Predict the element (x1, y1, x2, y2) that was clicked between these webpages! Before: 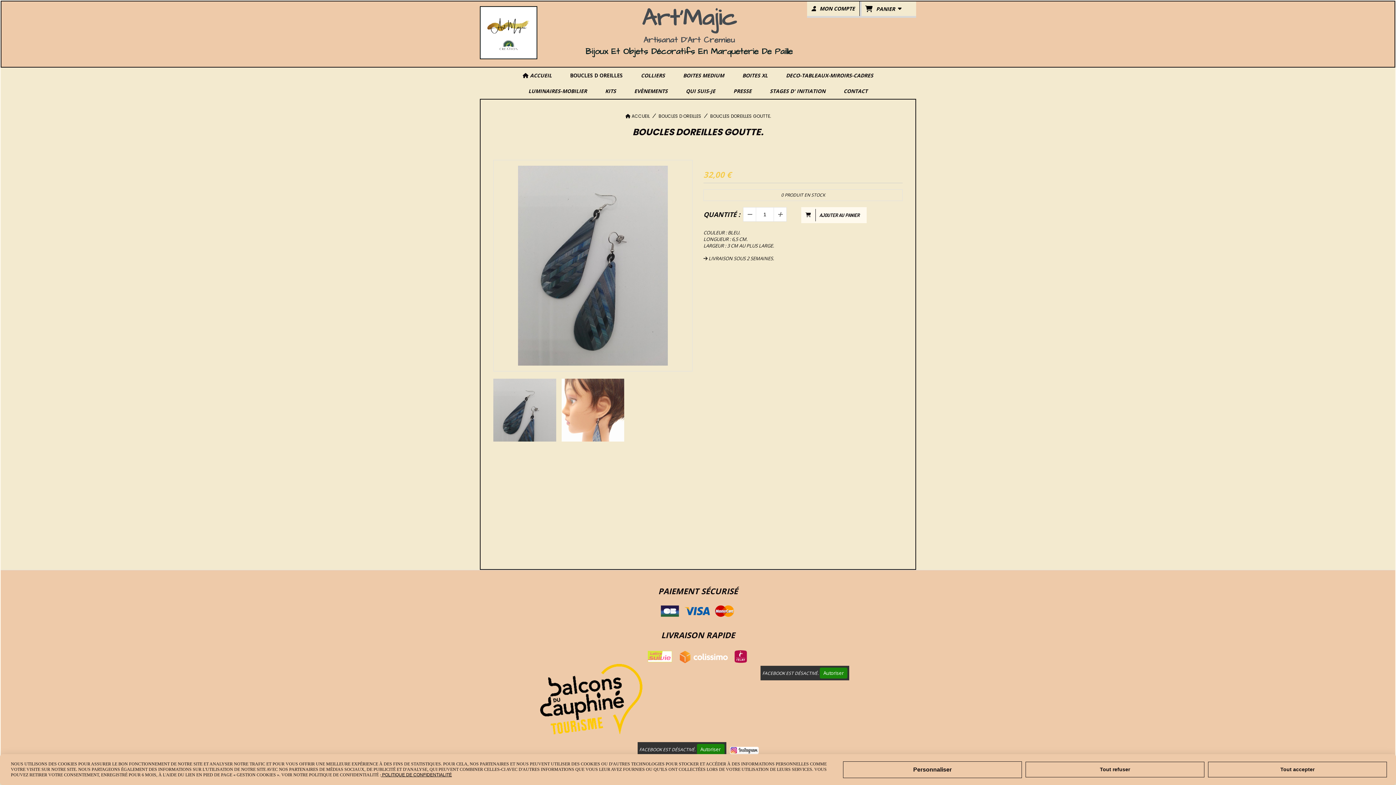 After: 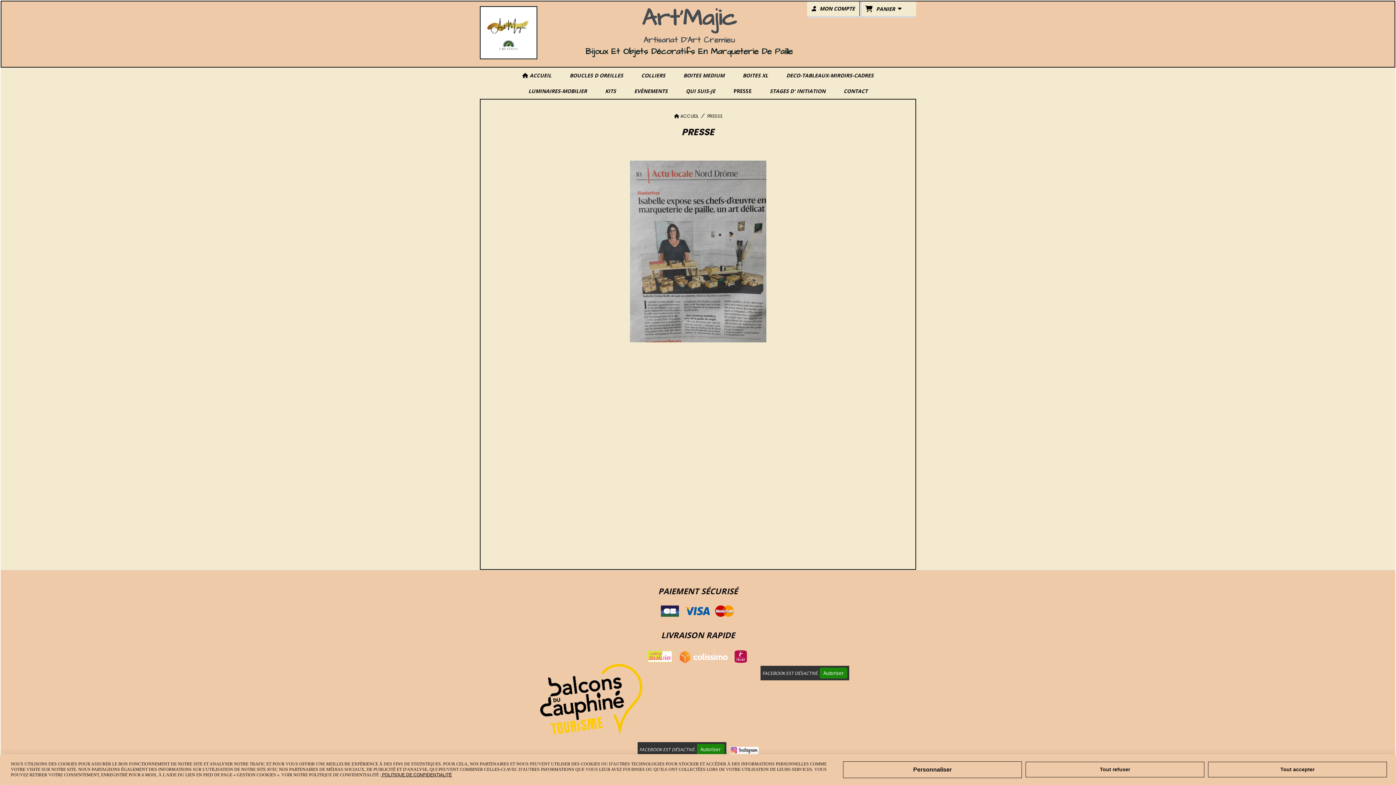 Action: label: PRESSE bbox: (724, 83, 760, 98)